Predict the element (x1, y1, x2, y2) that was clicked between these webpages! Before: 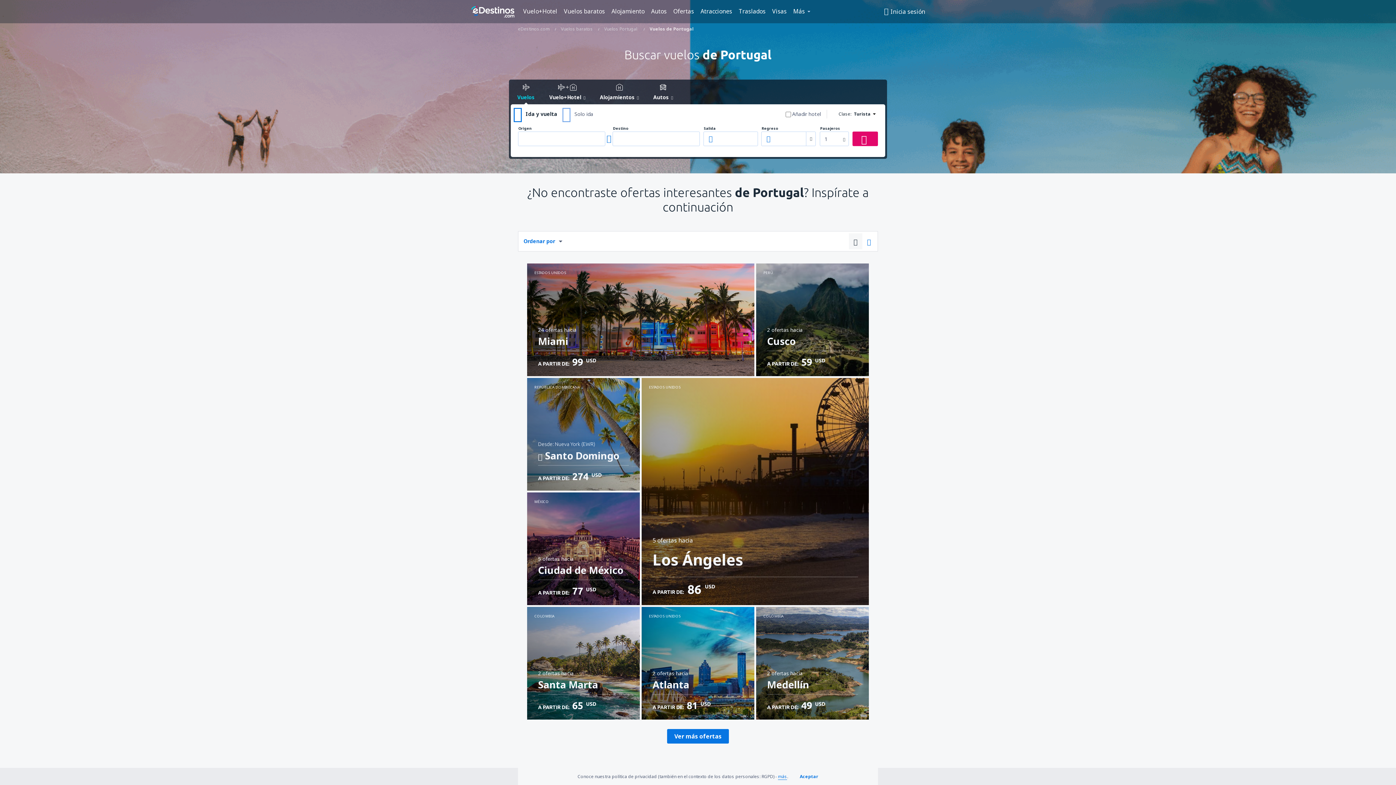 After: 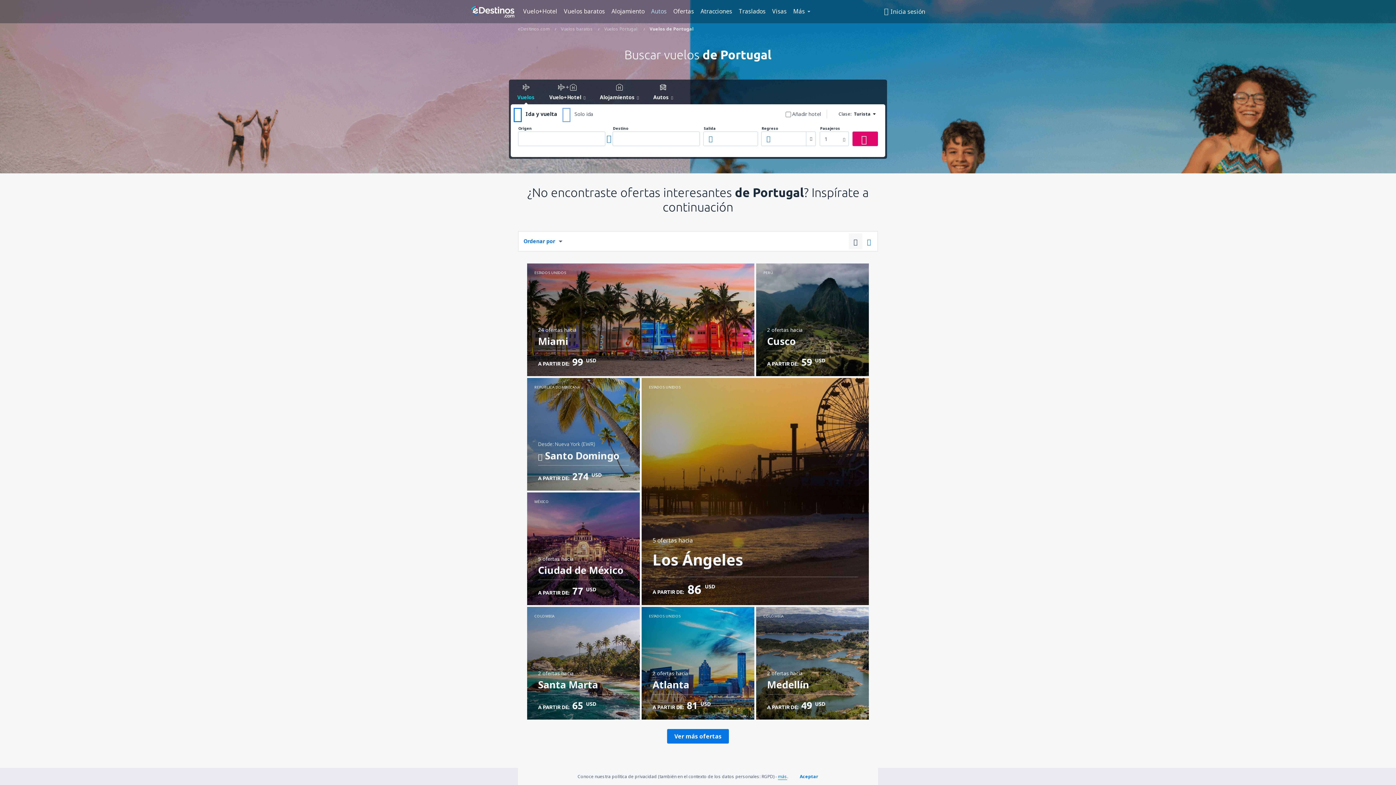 Action: label: Autos bbox: (648, 5, 669, 16)